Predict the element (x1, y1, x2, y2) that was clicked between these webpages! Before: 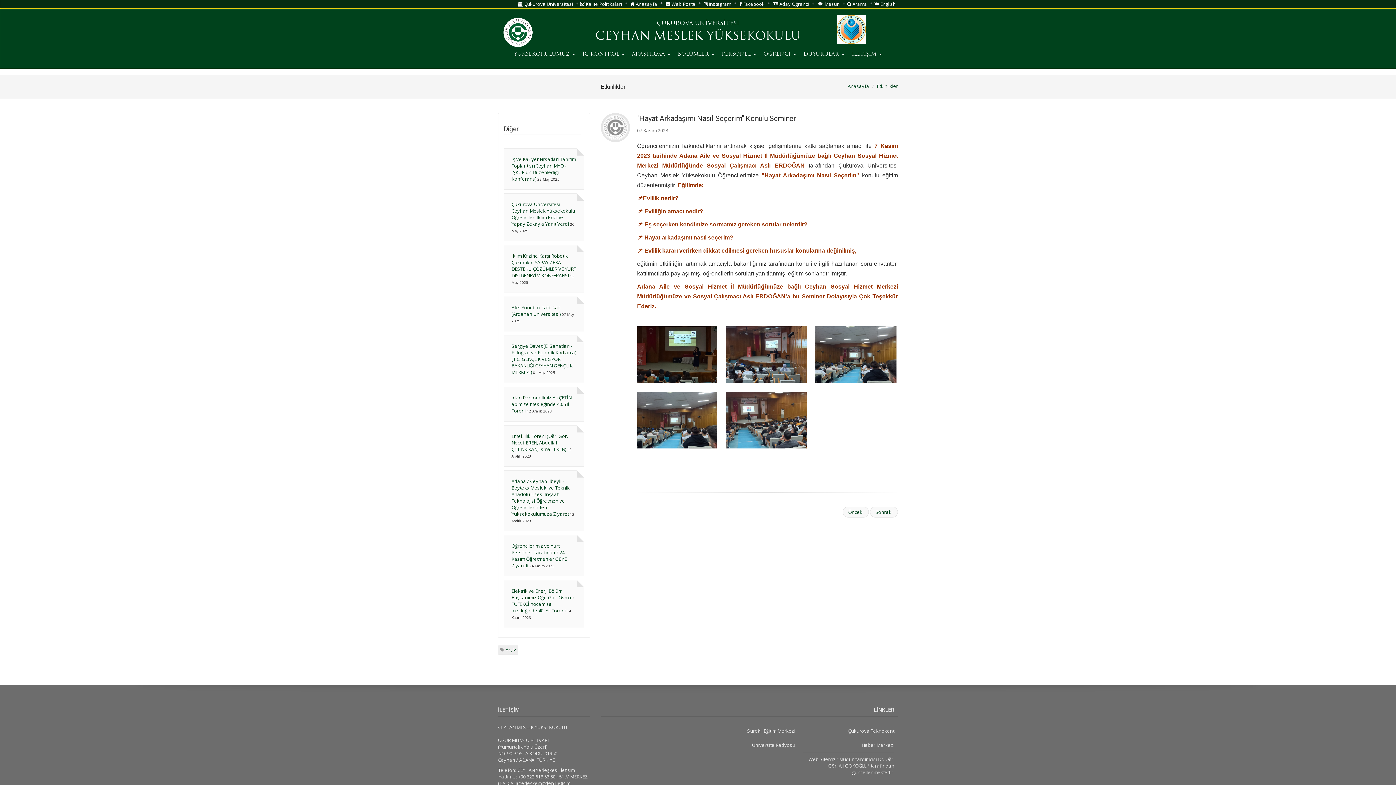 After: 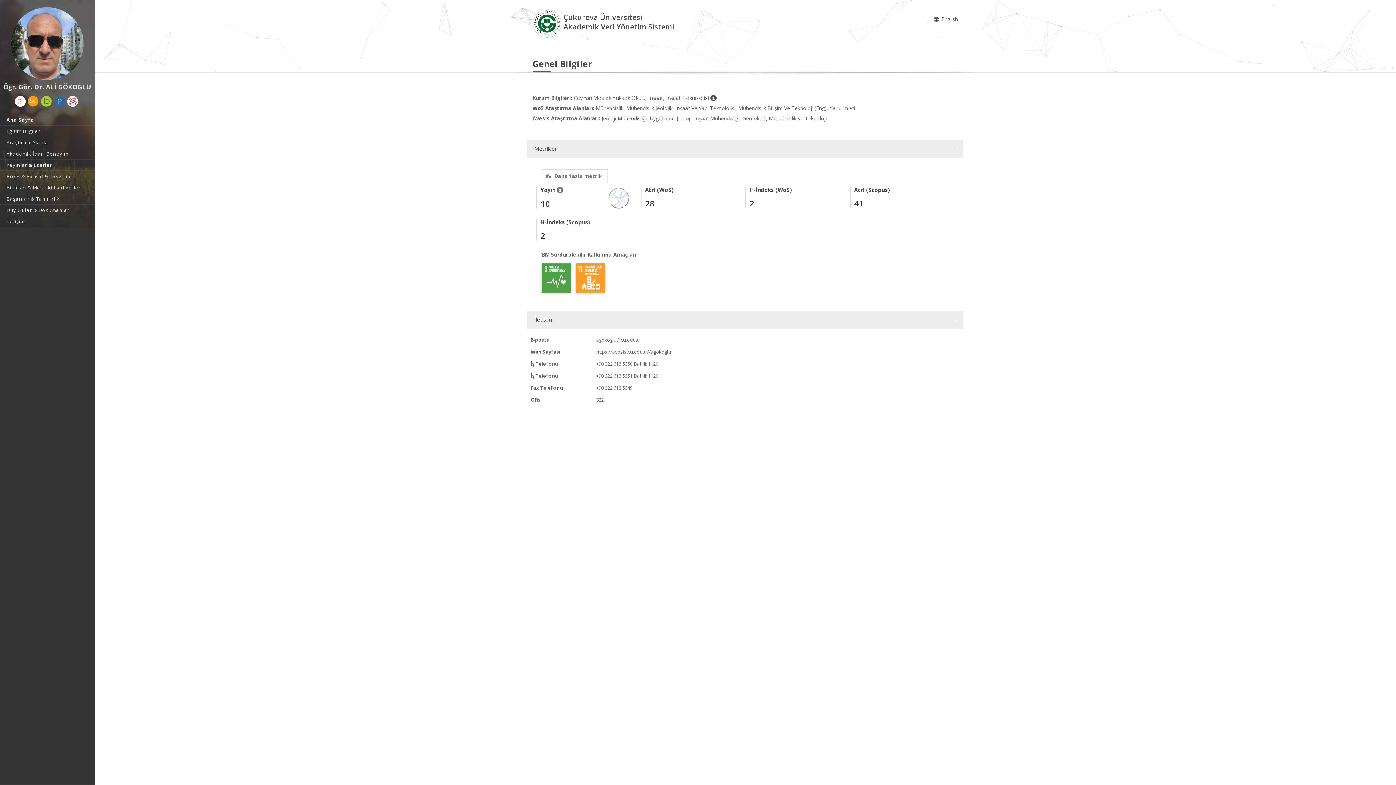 Action: label: Web Sitemiz "Müdür Yardımcısı Dr. Öğr. Gör. Ali GÖKOĞLU" tarafından güncellenmektedir. bbox: (802, 752, 894, 779)